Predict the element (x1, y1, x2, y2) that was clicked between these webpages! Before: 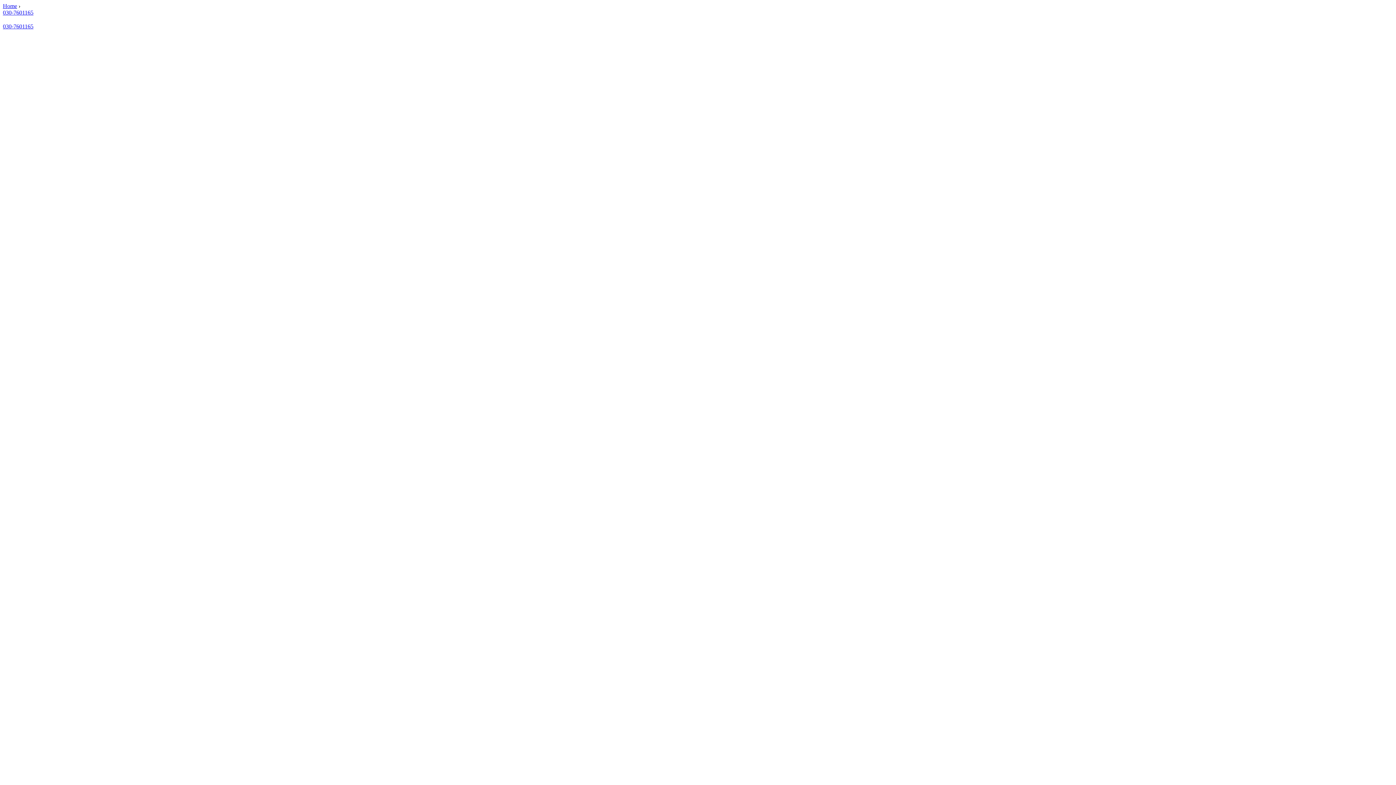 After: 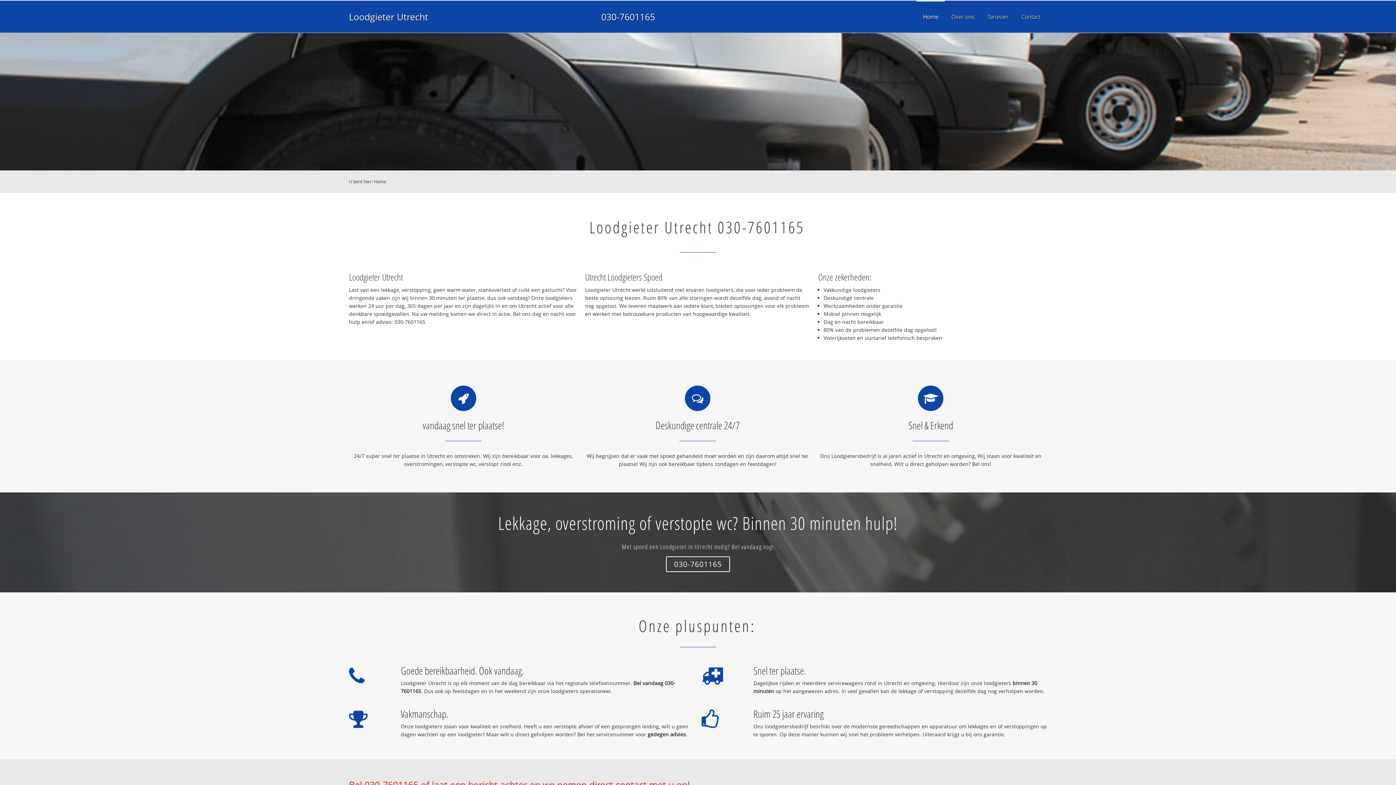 Action: label: Home bbox: (2, 2, 17, 9)